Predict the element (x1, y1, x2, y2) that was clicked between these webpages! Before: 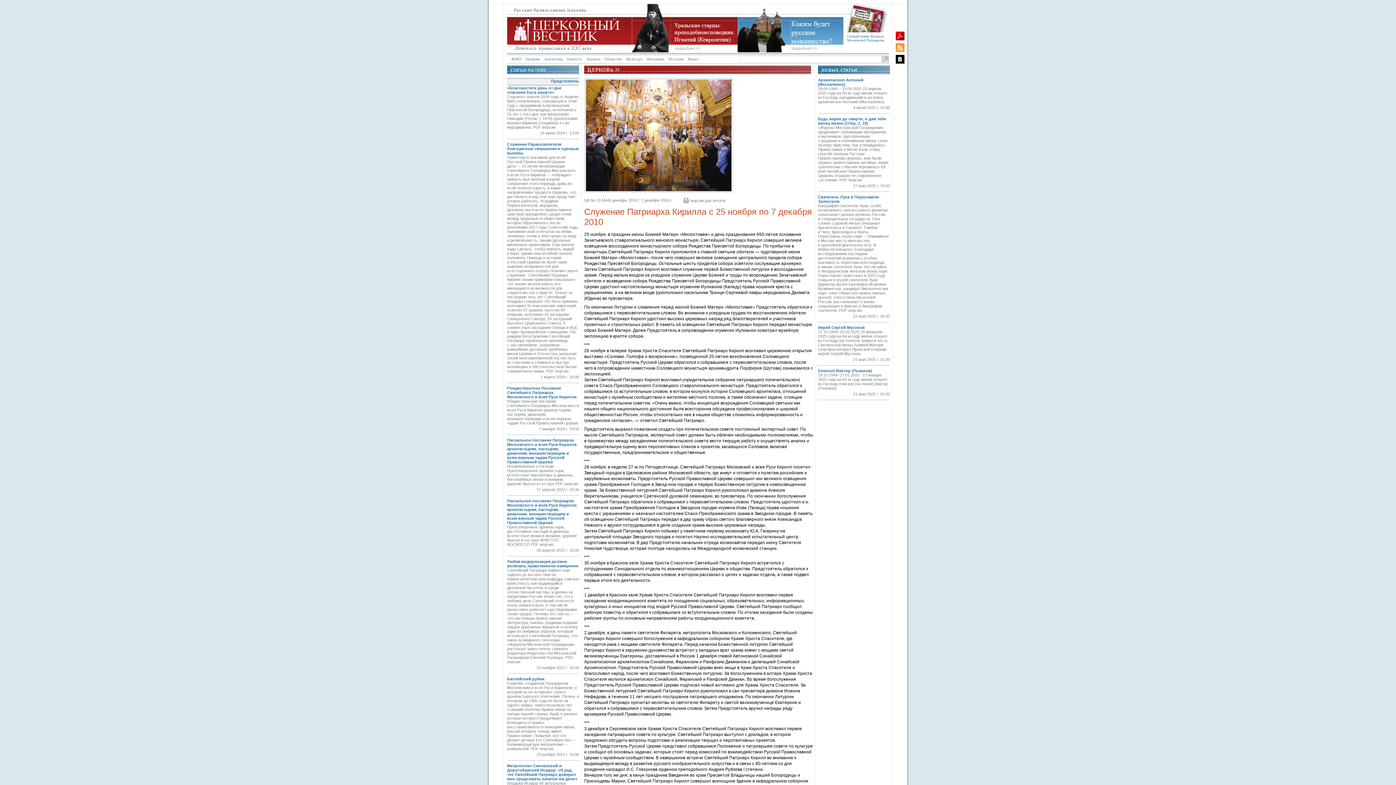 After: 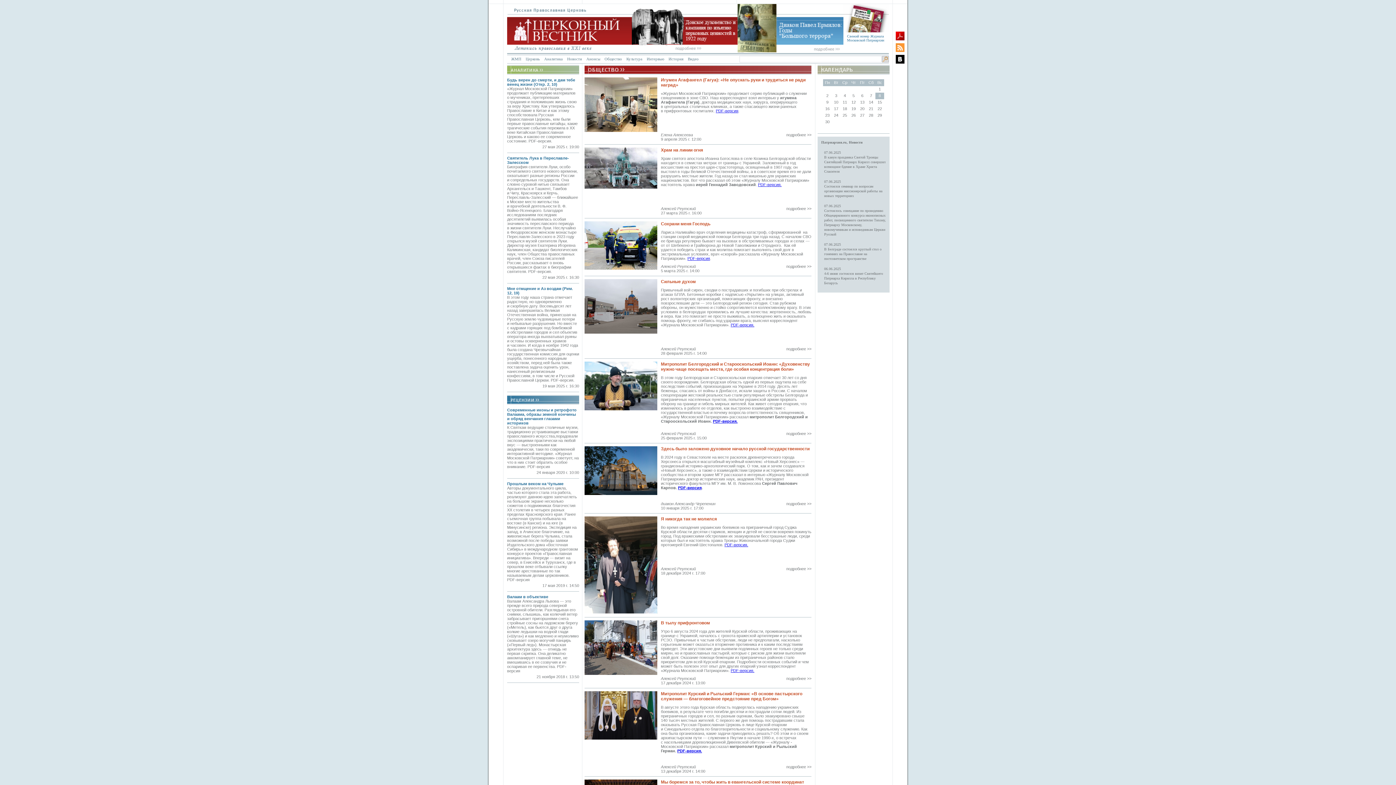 Action: label: Общество bbox: (604, 56, 622, 61)